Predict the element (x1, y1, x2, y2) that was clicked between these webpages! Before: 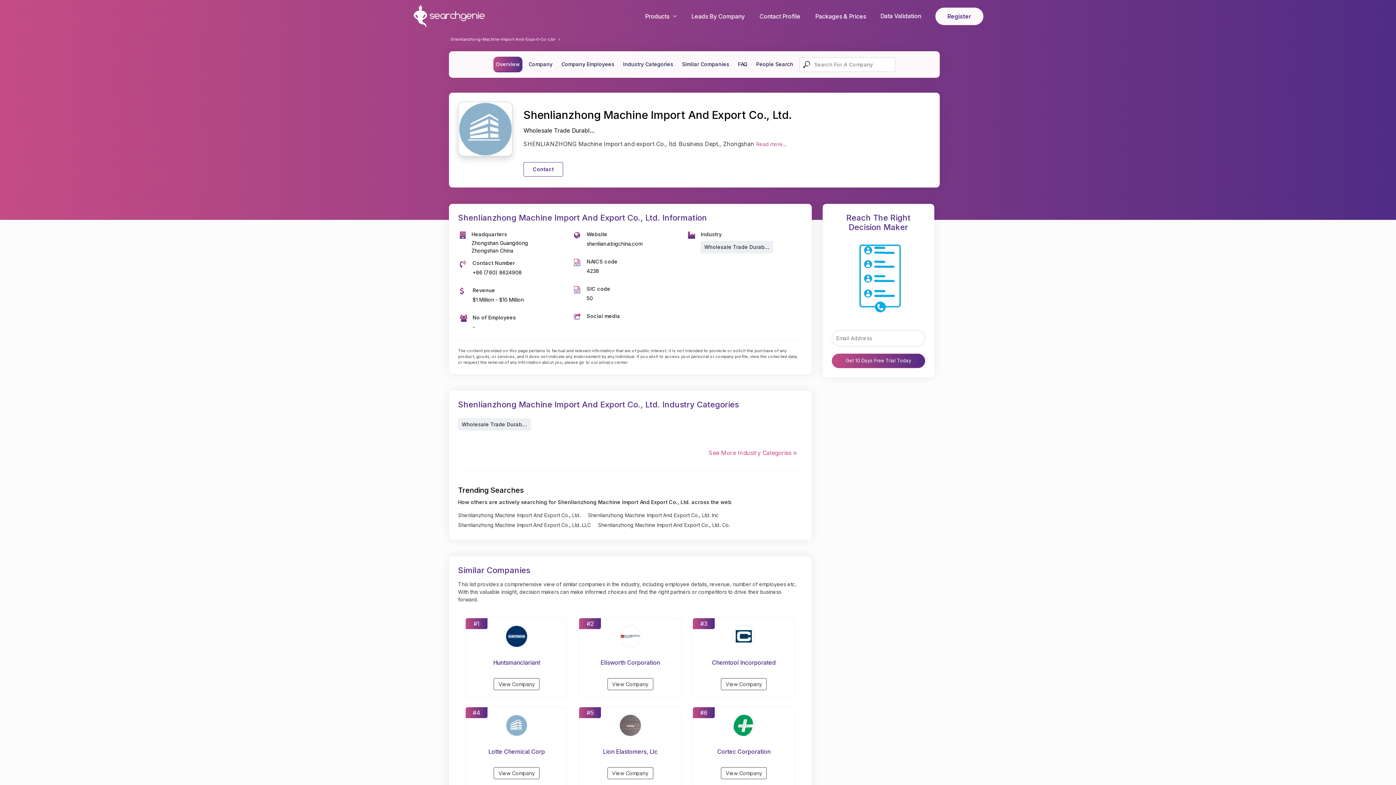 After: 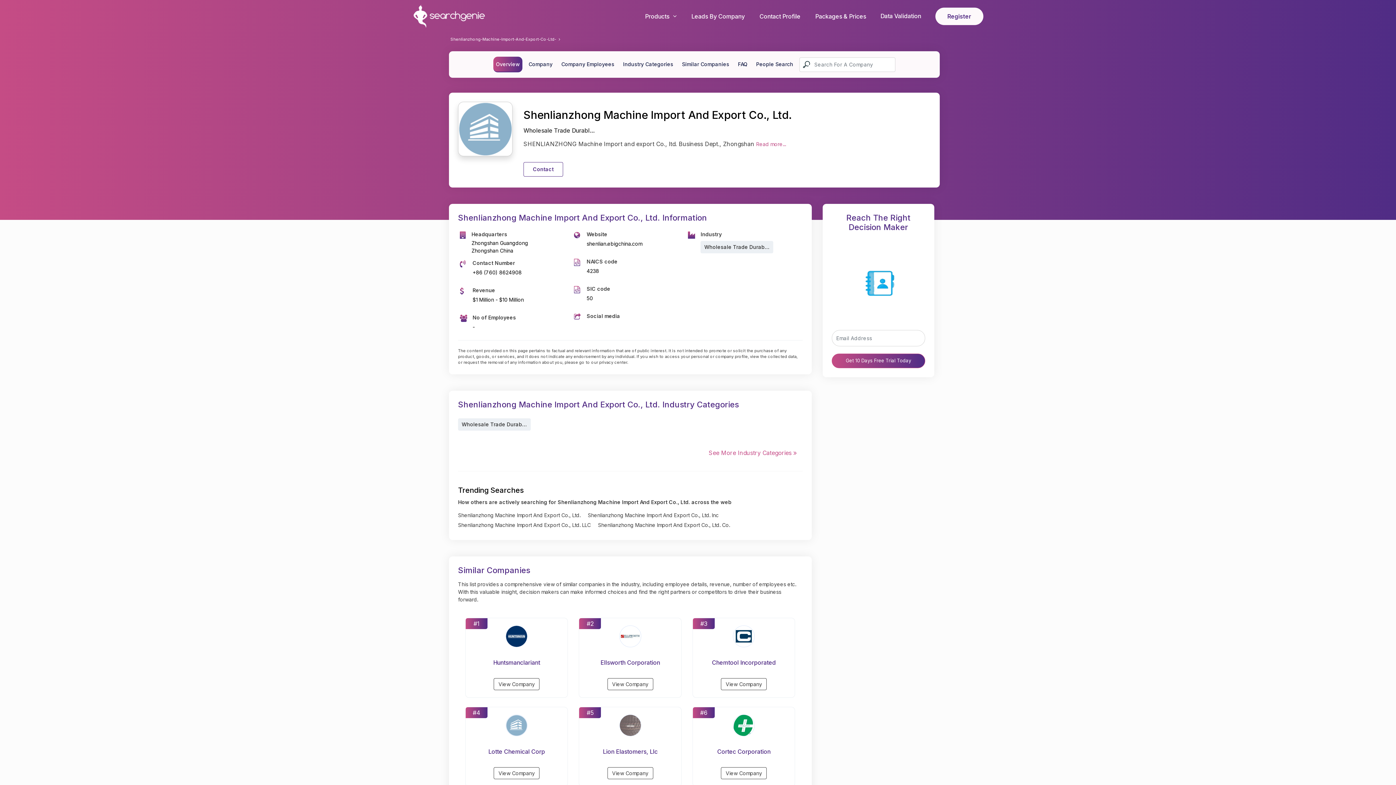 Action: bbox: (586, 625, 674, 647)